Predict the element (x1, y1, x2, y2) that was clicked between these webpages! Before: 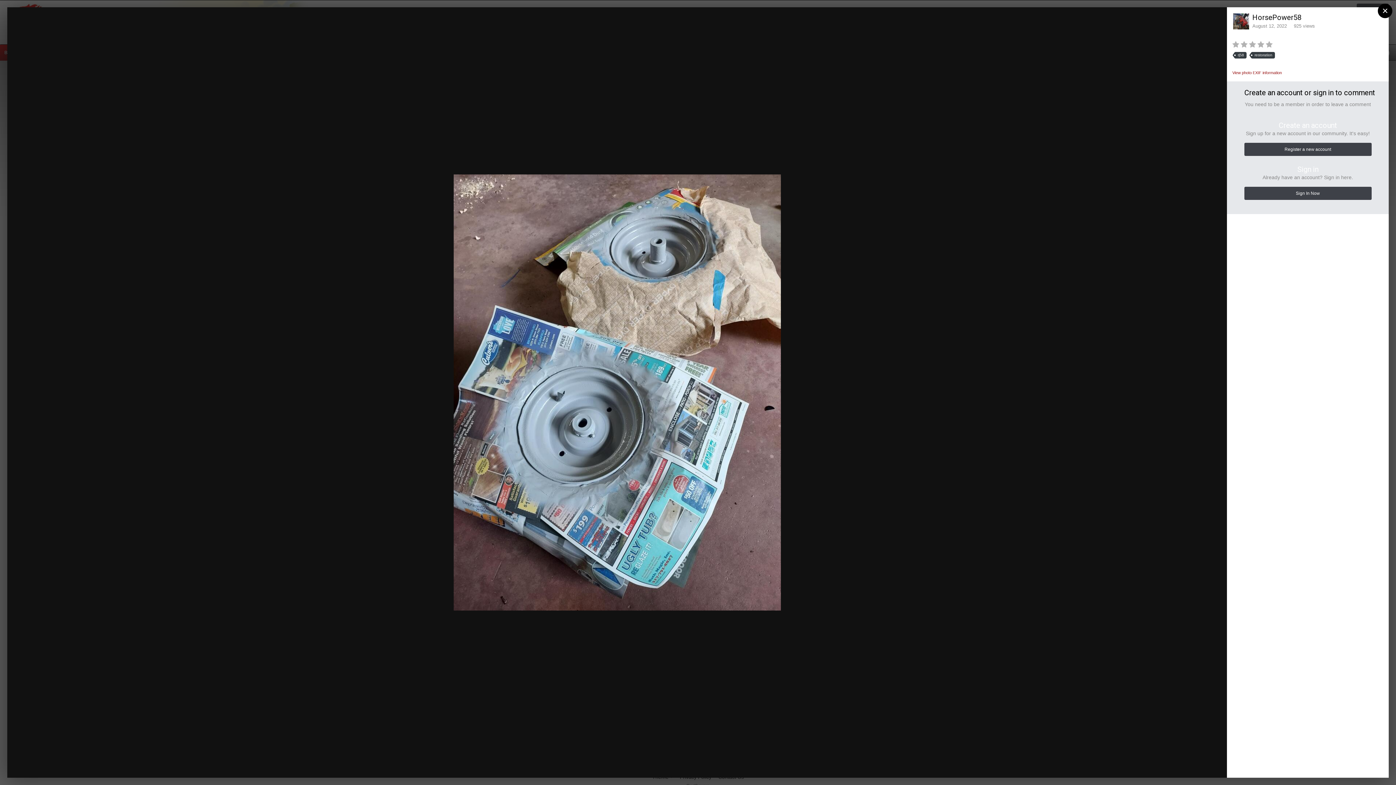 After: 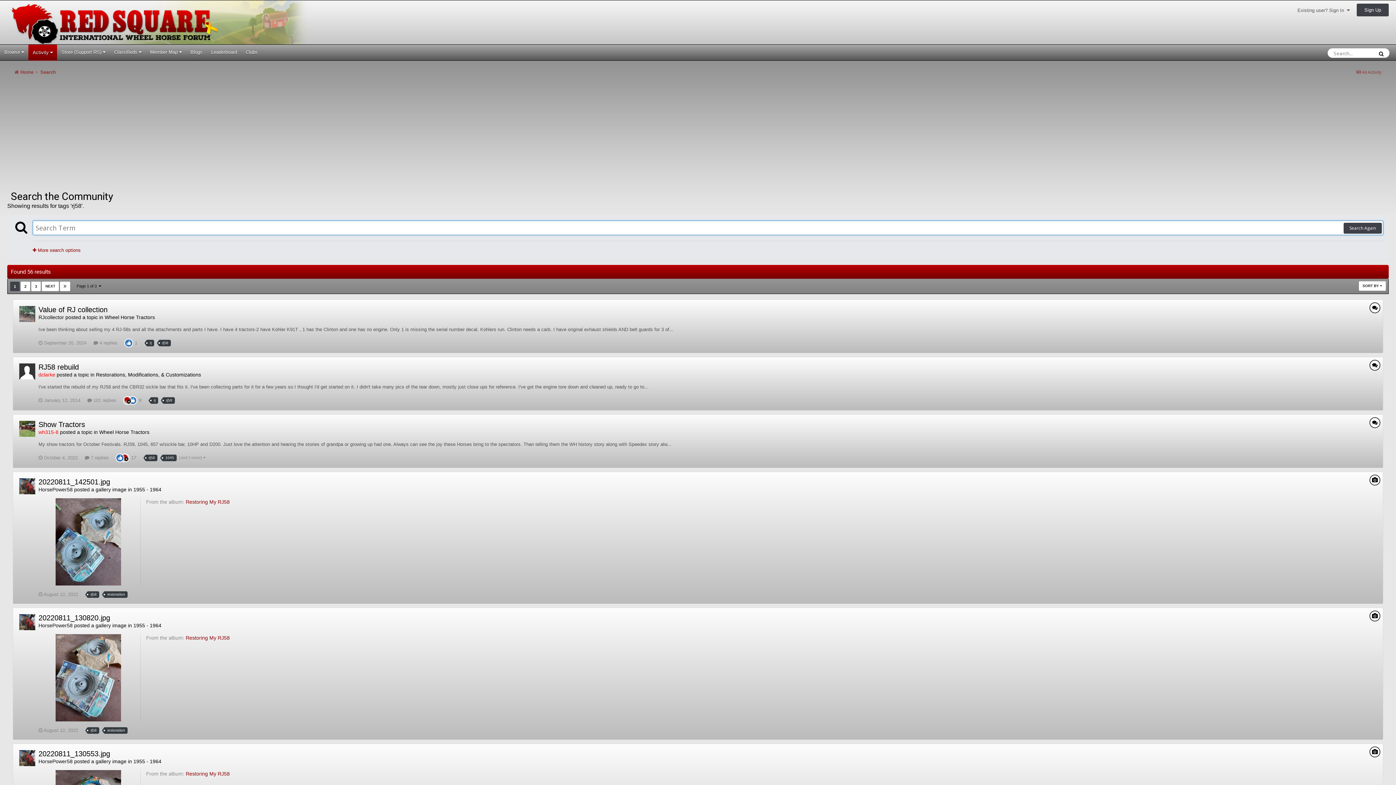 Action: label: rj58 bbox: (1235, 51, 1246, 58)